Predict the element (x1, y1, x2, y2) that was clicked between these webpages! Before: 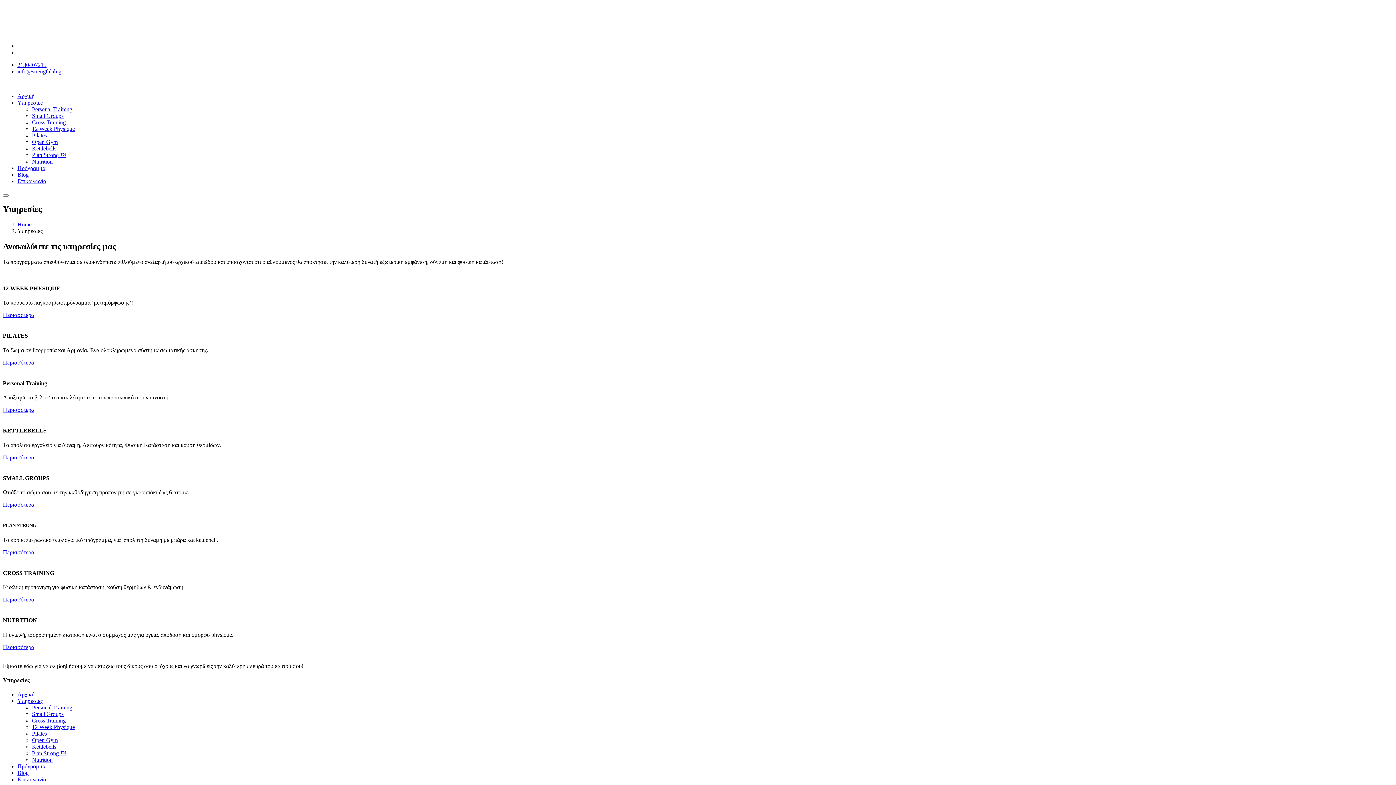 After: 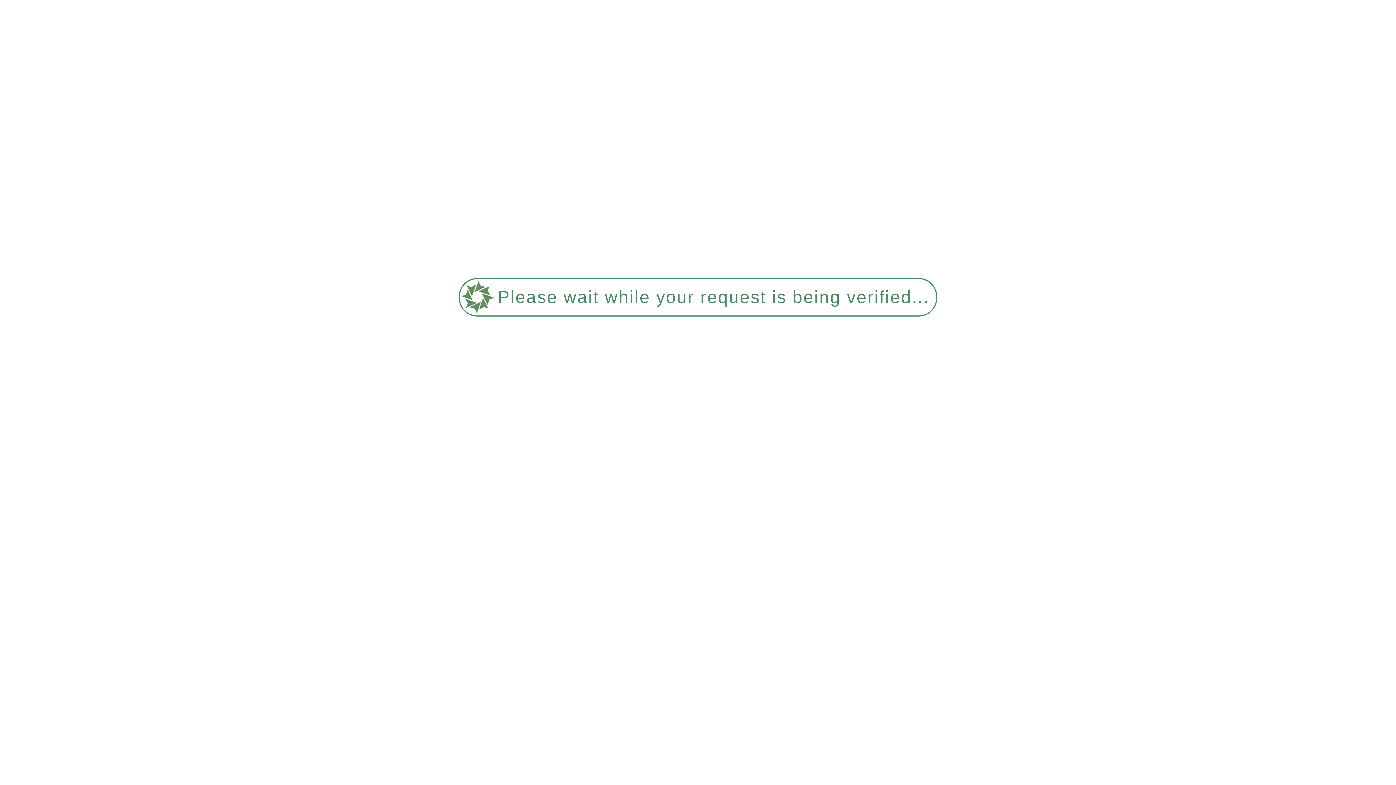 Action: label: Υπηρεσίες bbox: (17, 99, 42, 105)